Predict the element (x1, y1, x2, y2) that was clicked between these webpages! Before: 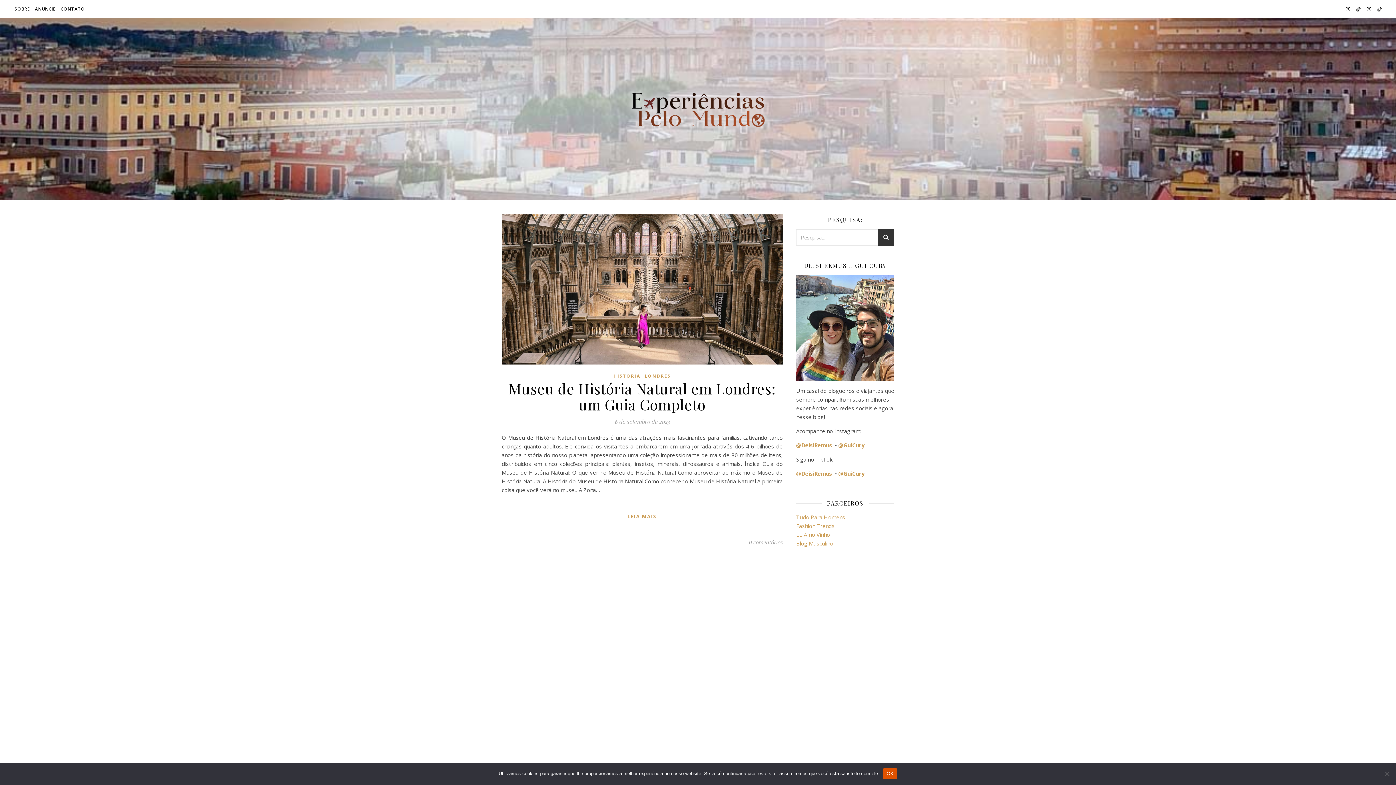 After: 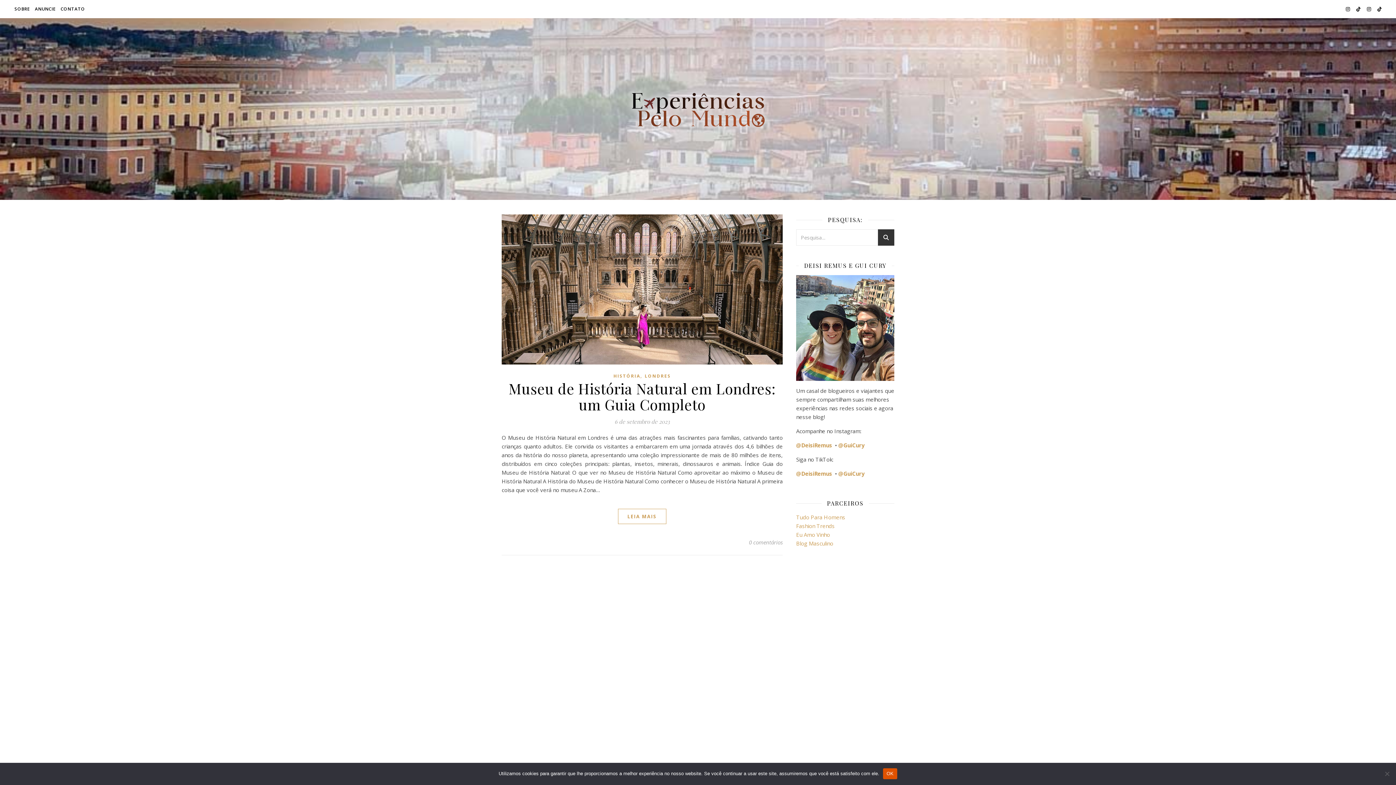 Action: bbox: (838, 470, 865, 477) label: @GuiCury